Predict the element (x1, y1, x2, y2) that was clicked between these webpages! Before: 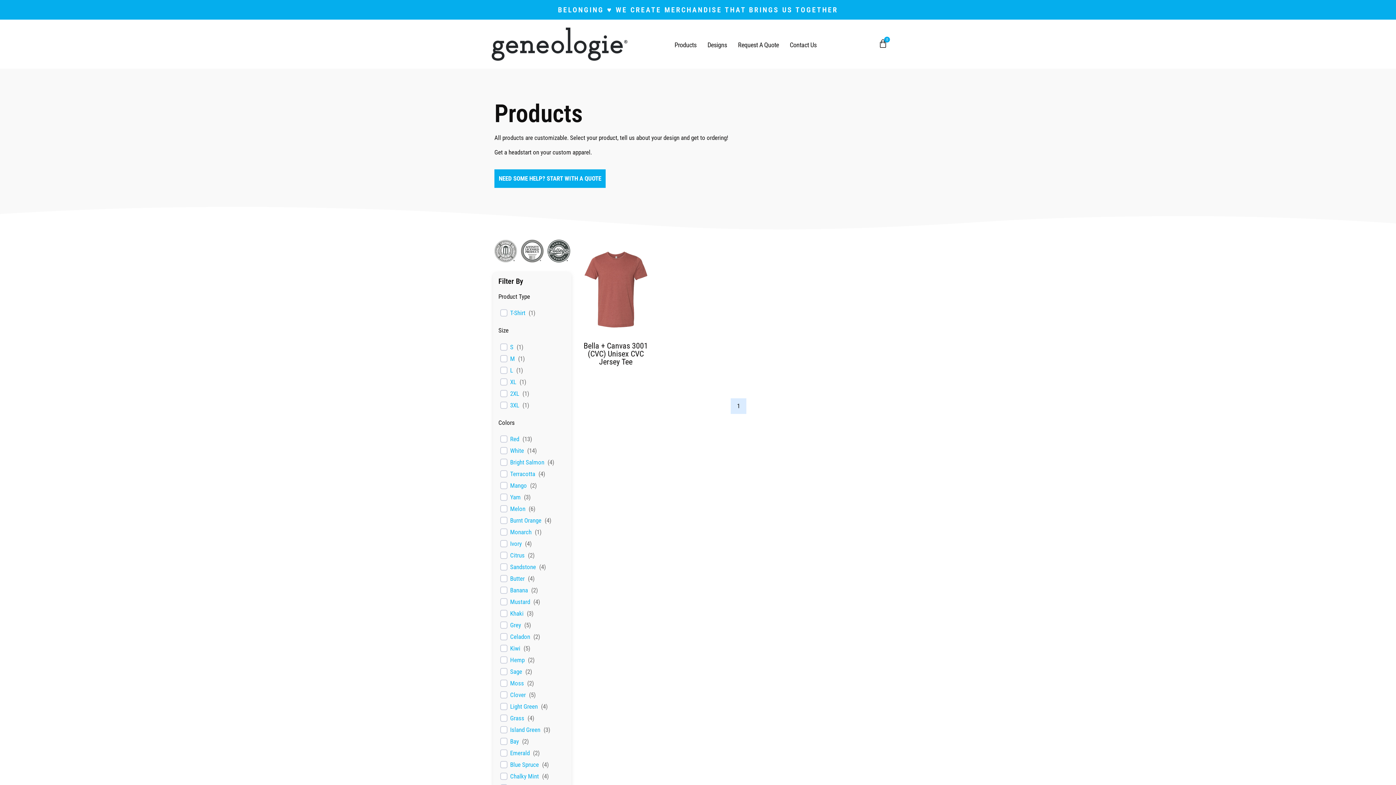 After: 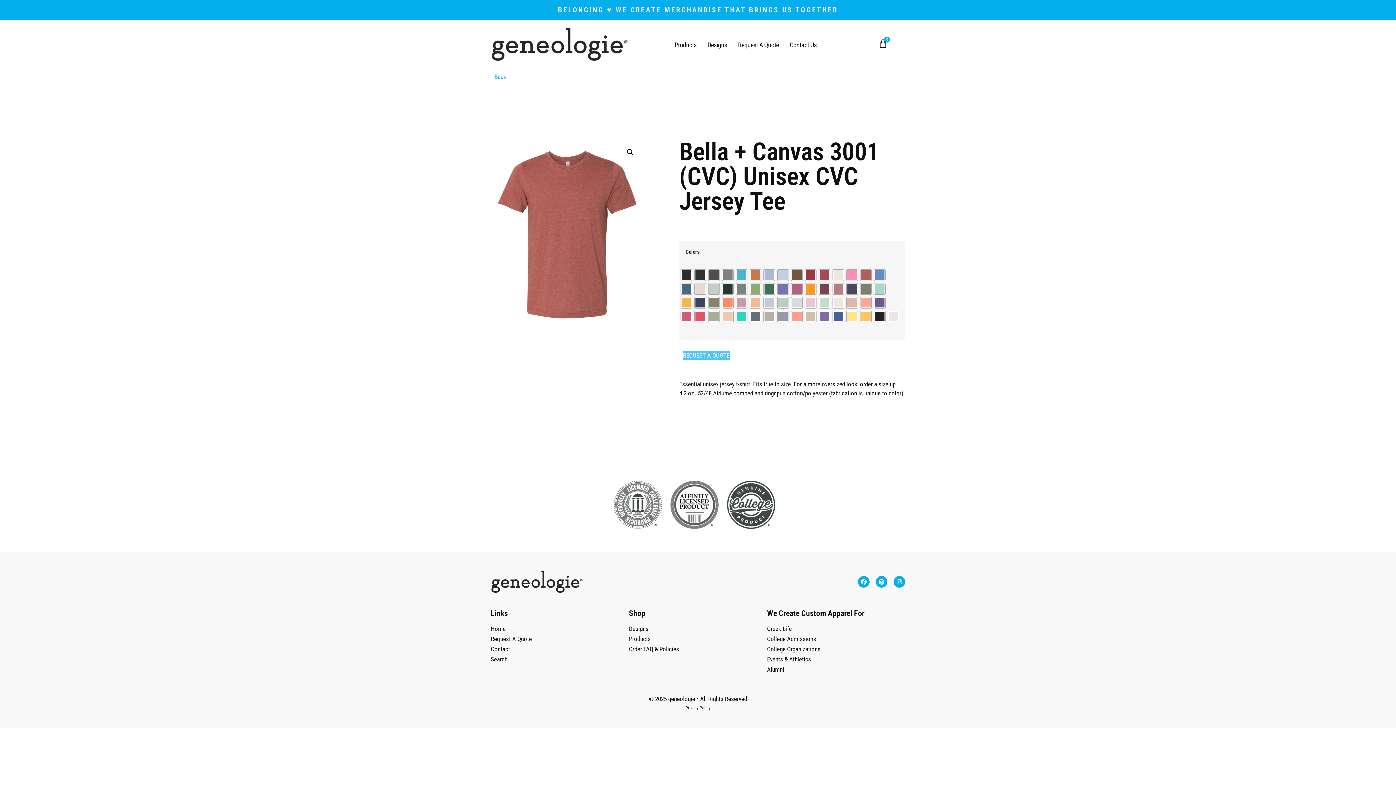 Action: bbox: (581, 341, 650, 365) label: Bella + Canvas 3001 (CVC) Unisex CVC Jersey Tee